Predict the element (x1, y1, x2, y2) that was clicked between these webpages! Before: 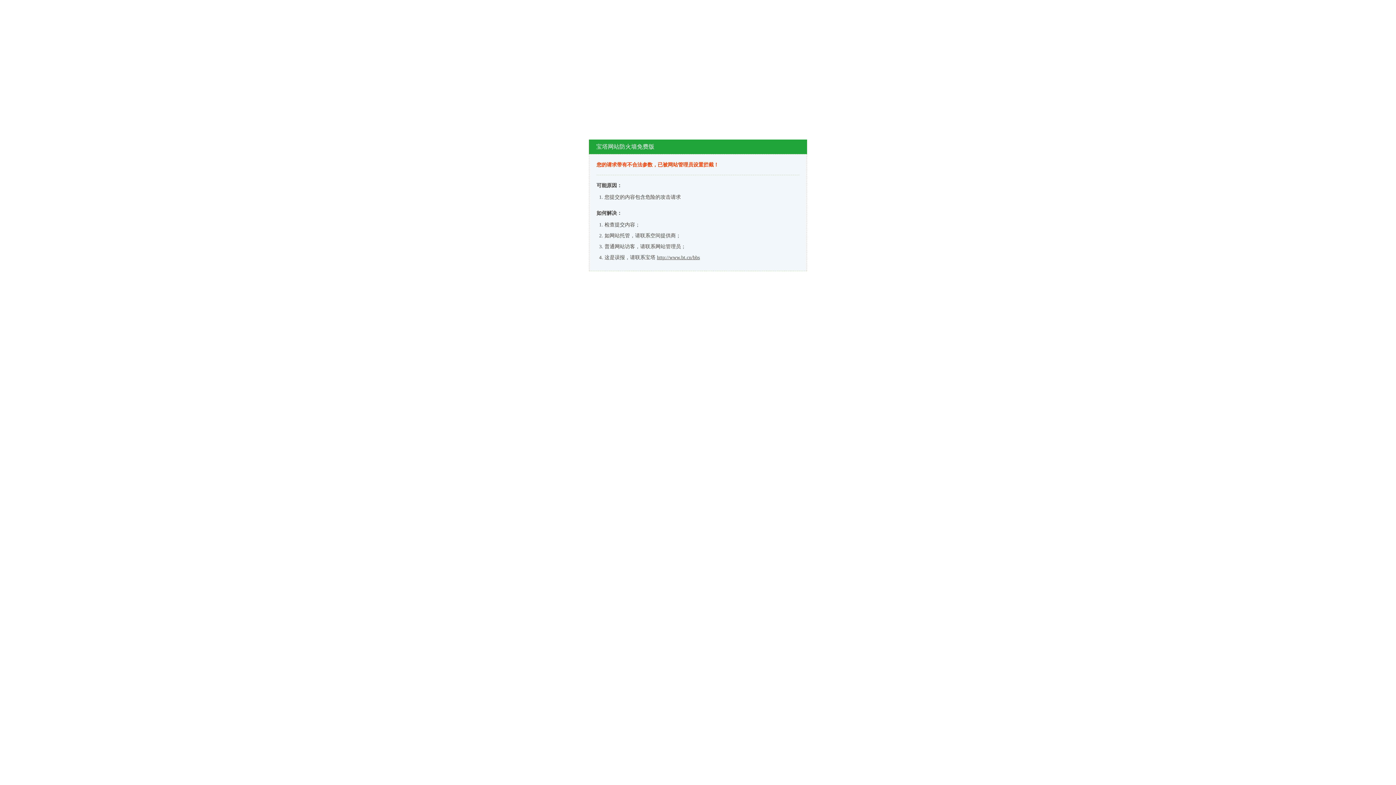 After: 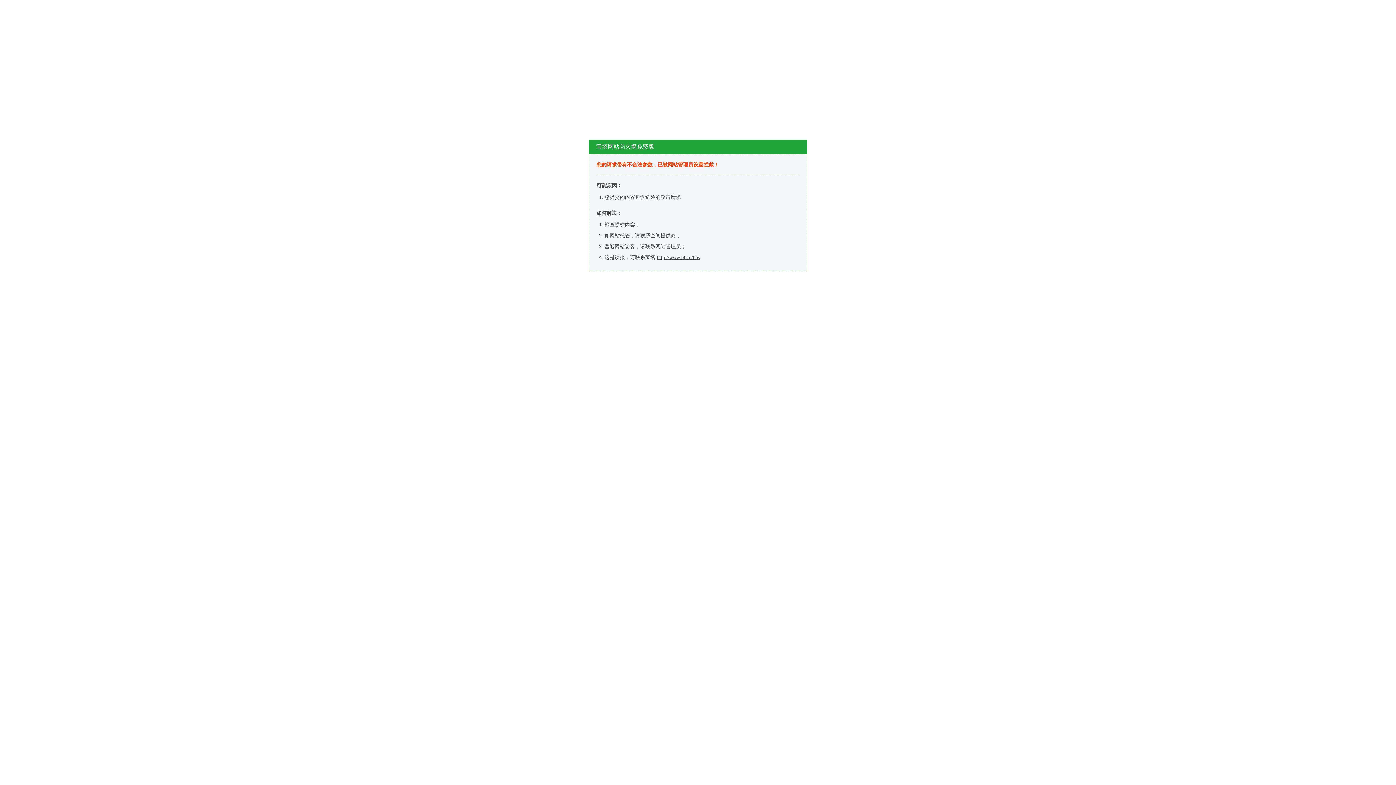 Action: bbox: (657, 254, 700, 260) label: http://www.bt.cn/bbs